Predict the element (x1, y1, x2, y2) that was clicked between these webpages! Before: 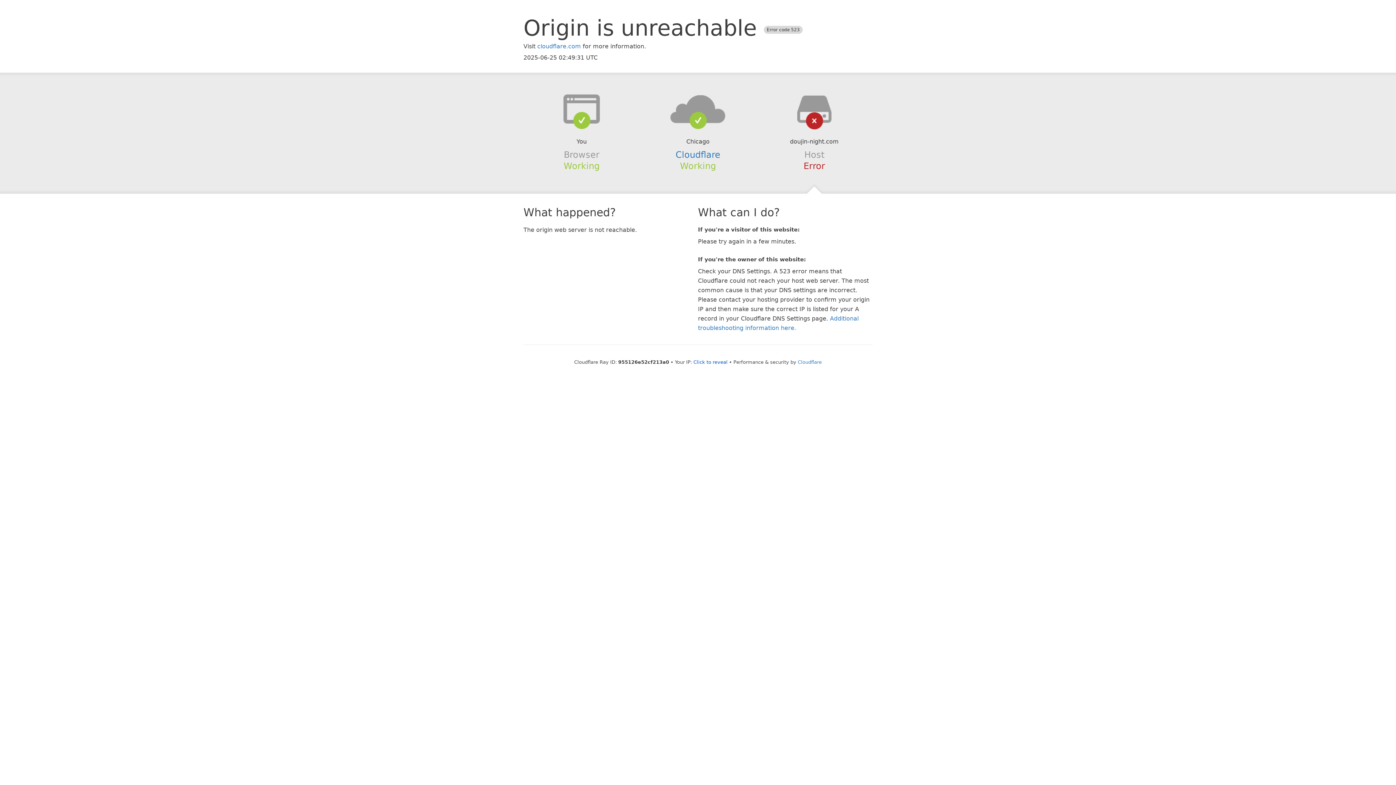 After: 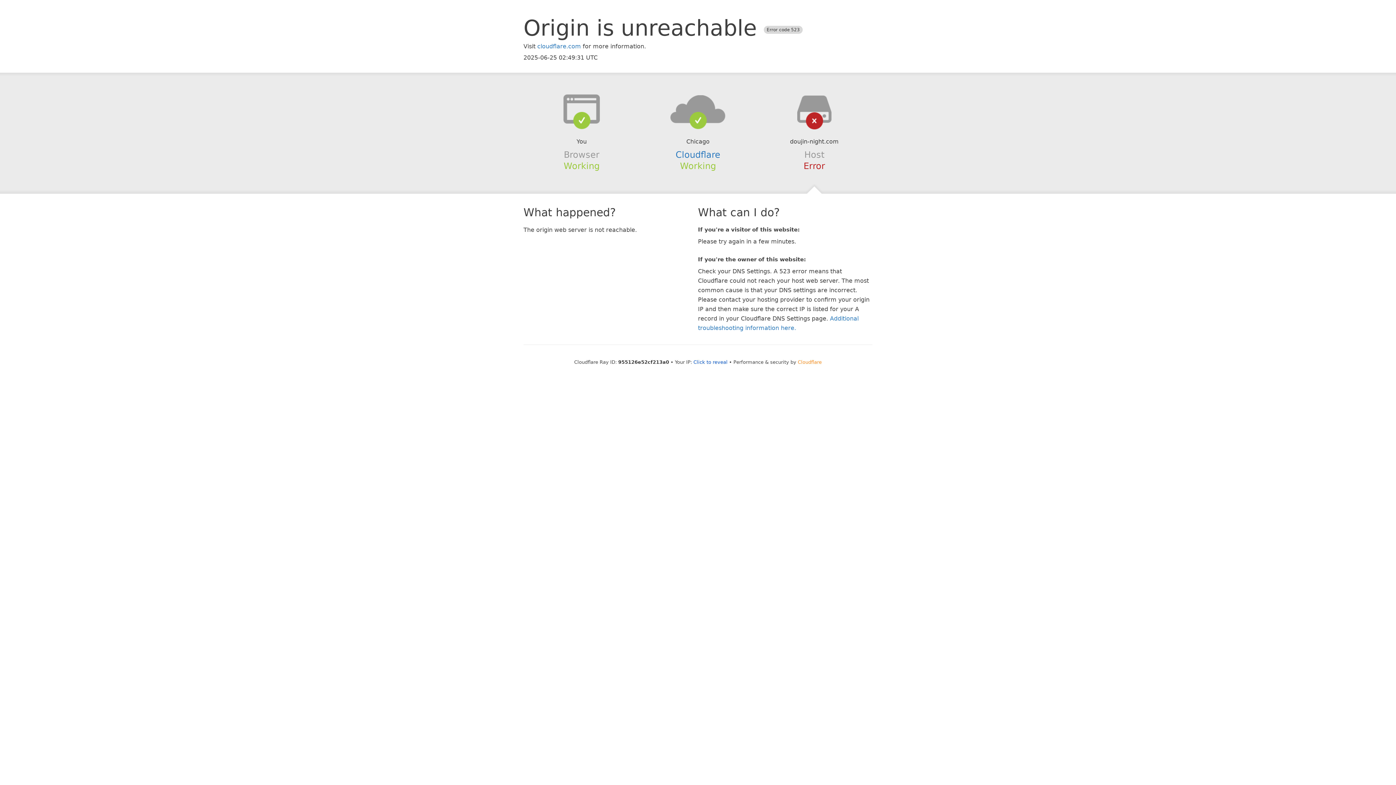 Action: label: Cloudflare bbox: (798, 359, 822, 364)